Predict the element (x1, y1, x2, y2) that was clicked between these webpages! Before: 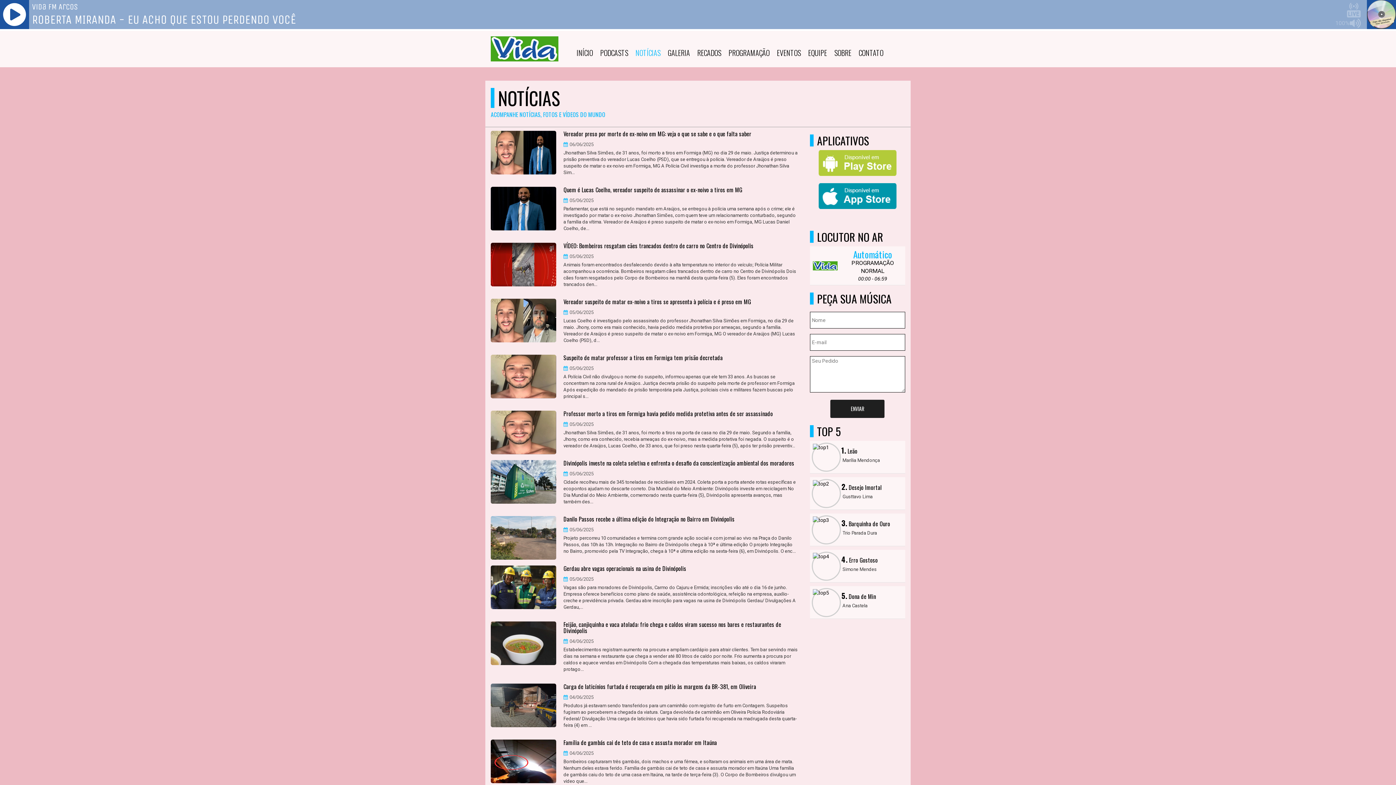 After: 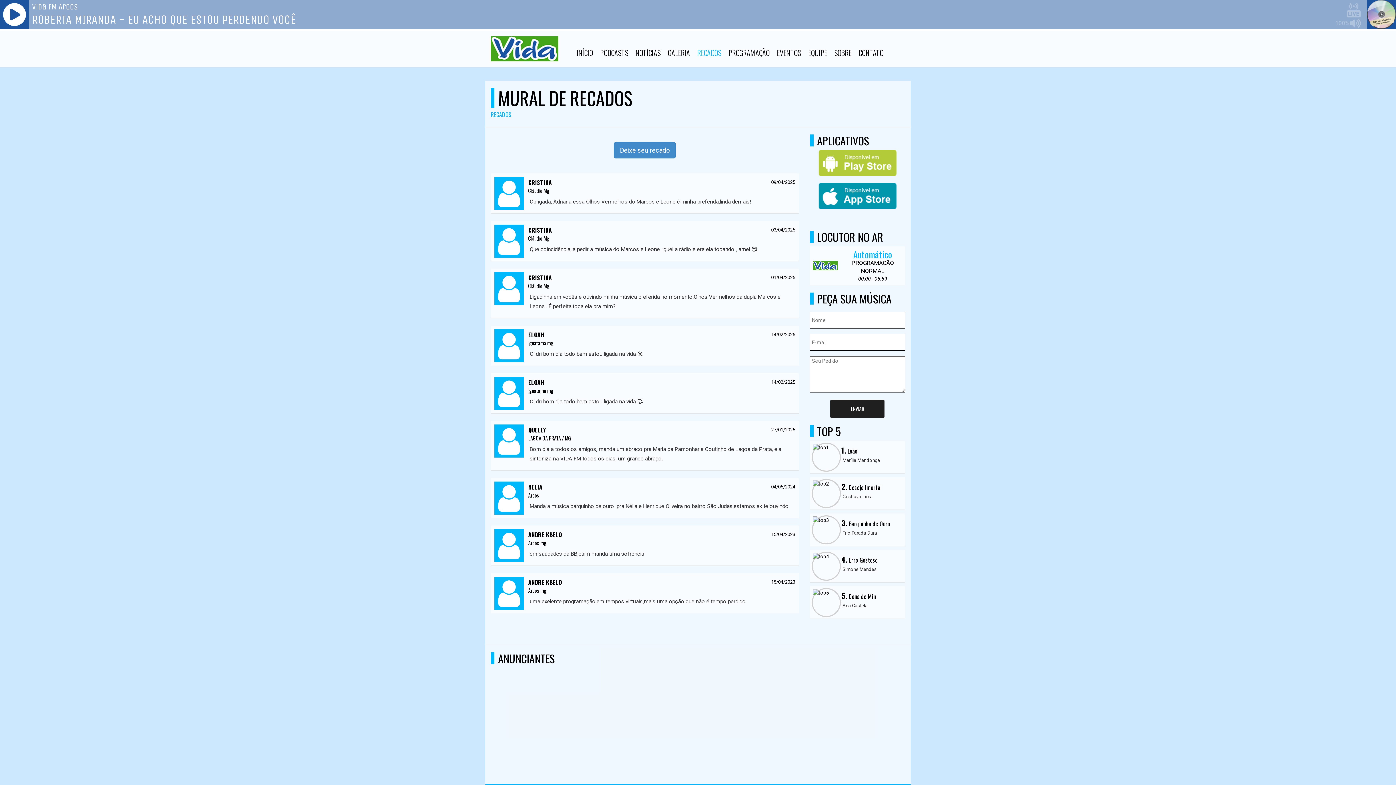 Action: label: RECADOS bbox: (693, 30, 725, 67)